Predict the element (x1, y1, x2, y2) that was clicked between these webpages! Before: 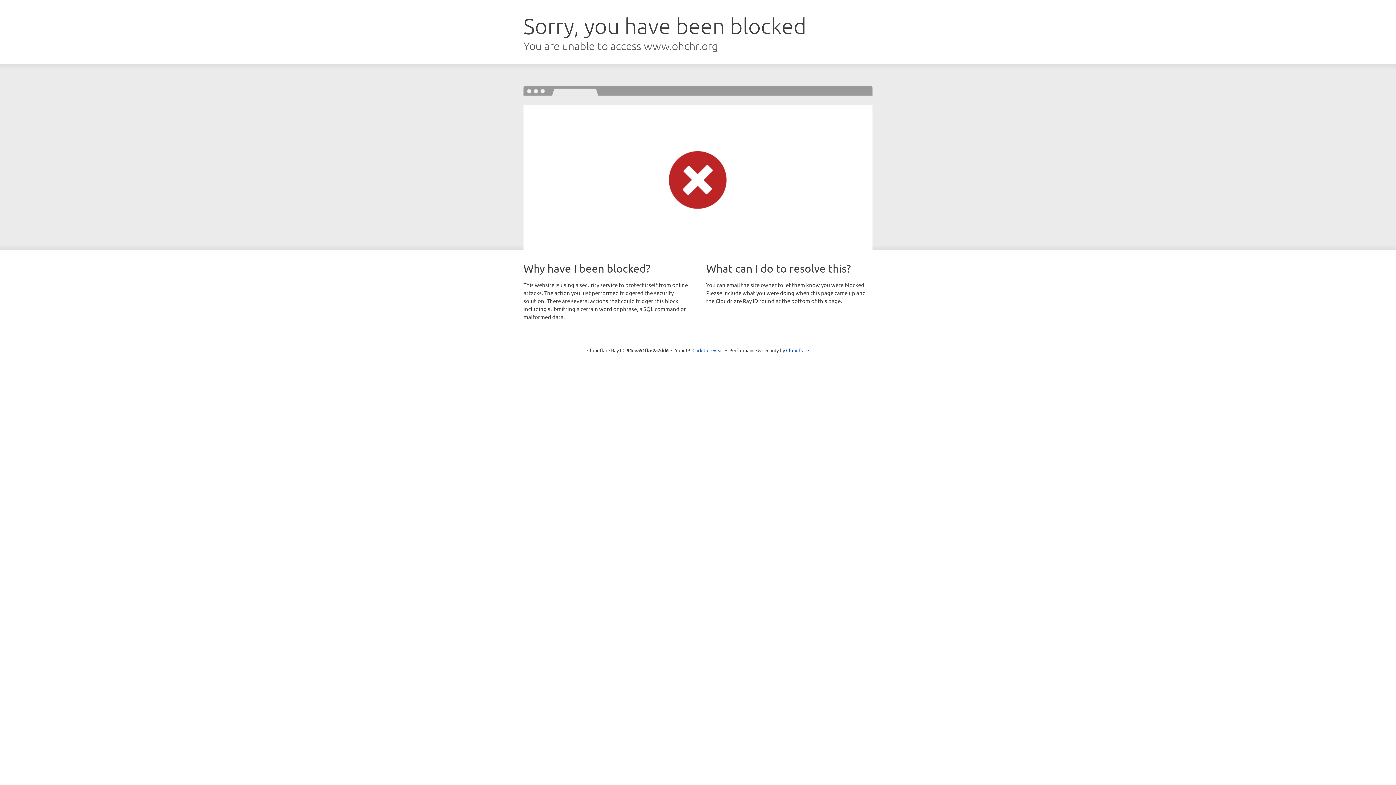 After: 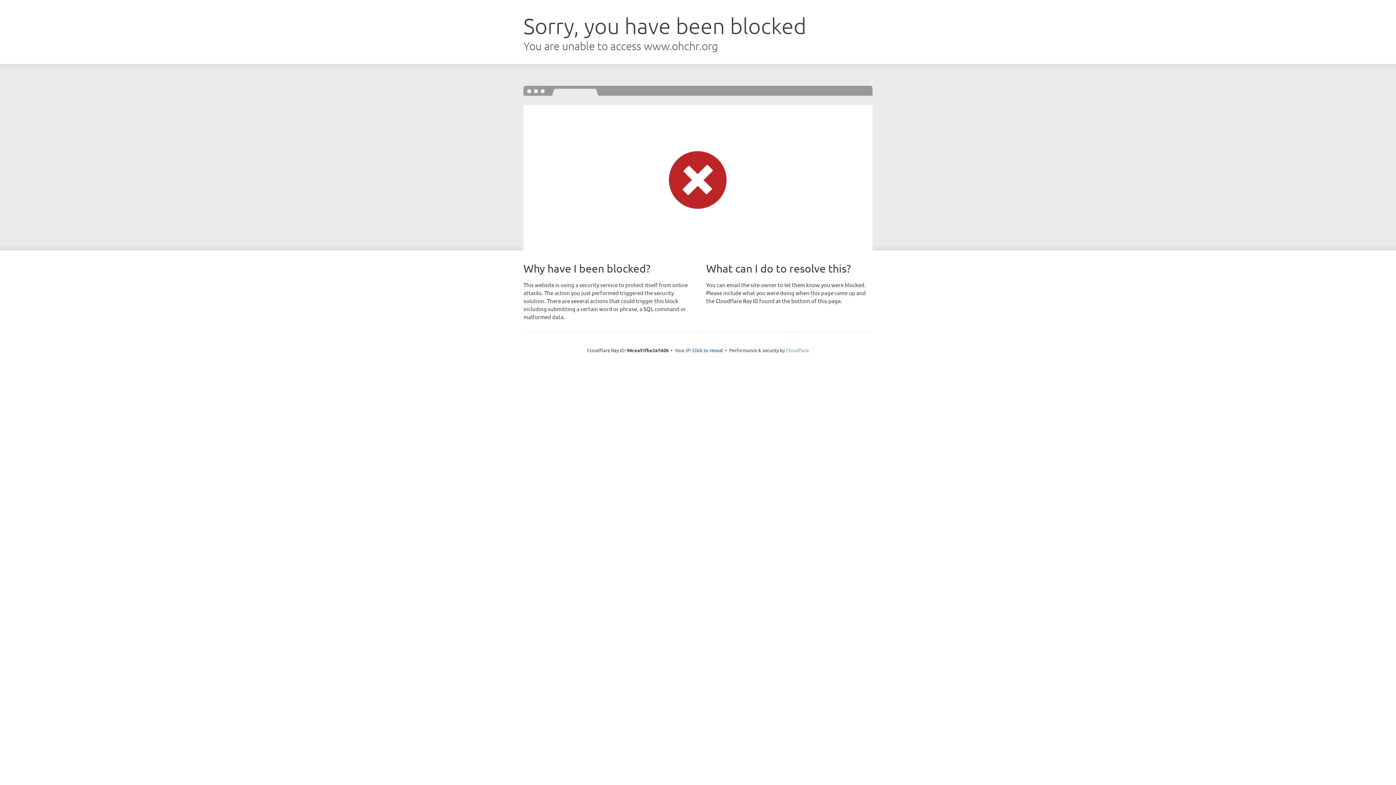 Action: label: Cloudflare bbox: (786, 347, 809, 353)